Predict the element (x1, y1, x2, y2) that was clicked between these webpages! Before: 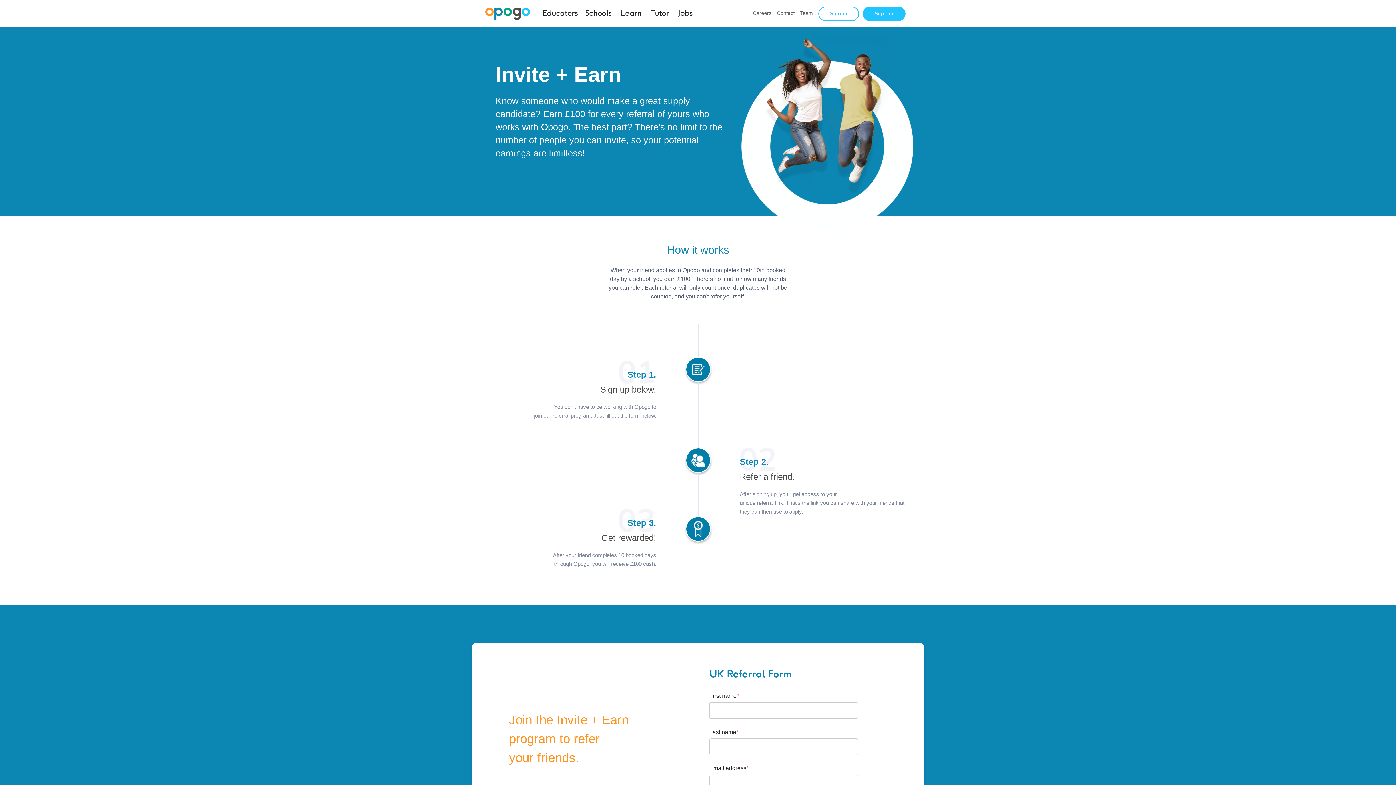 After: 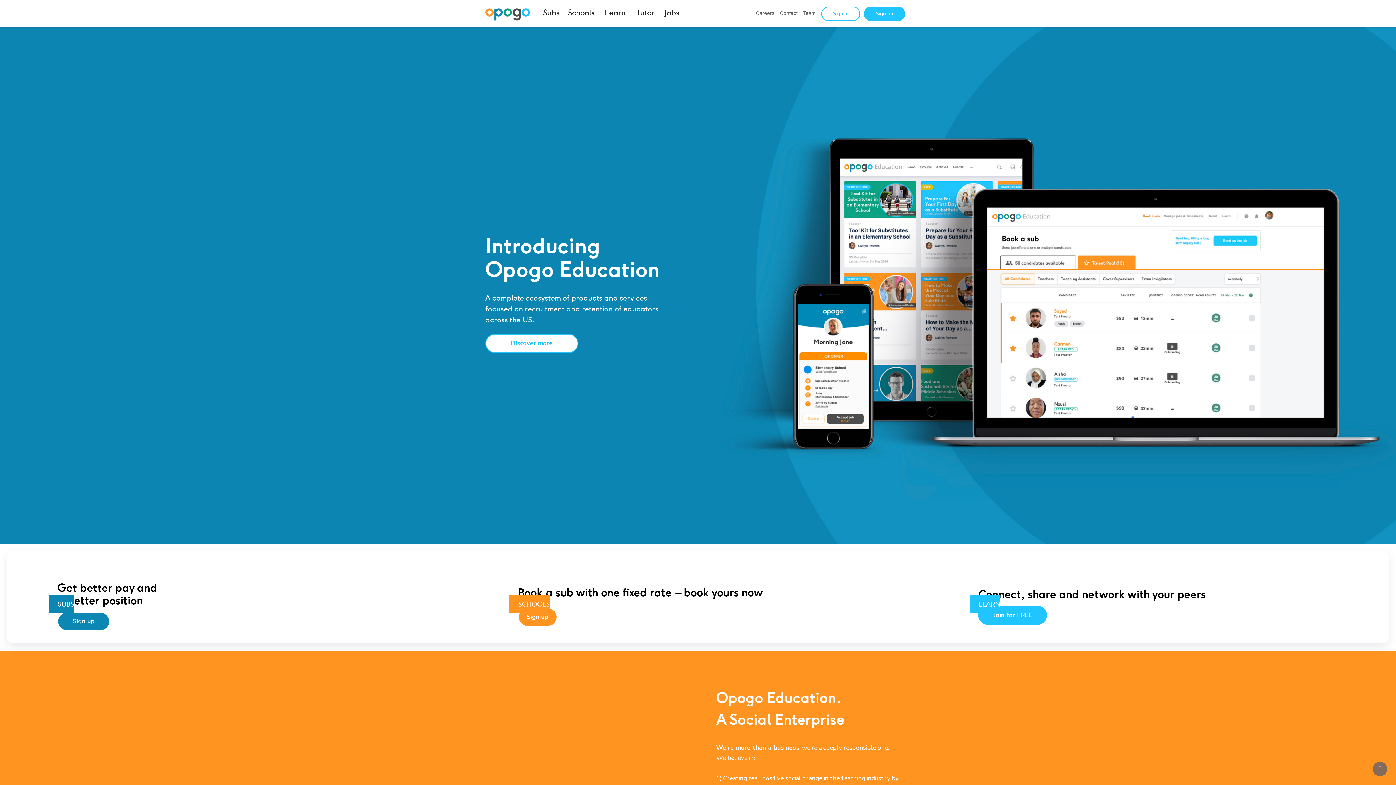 Action: label: Learn bbox: (619, 7, 643, 19)